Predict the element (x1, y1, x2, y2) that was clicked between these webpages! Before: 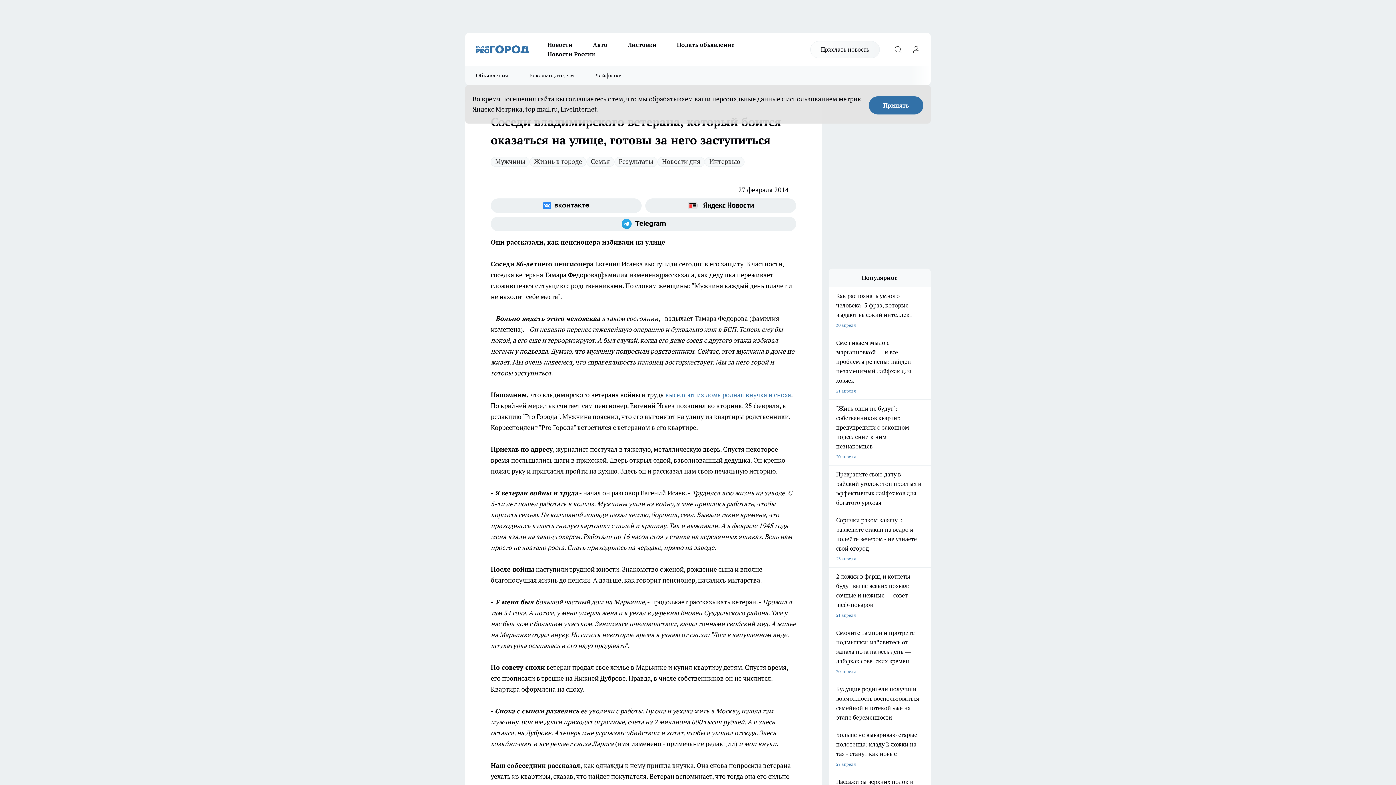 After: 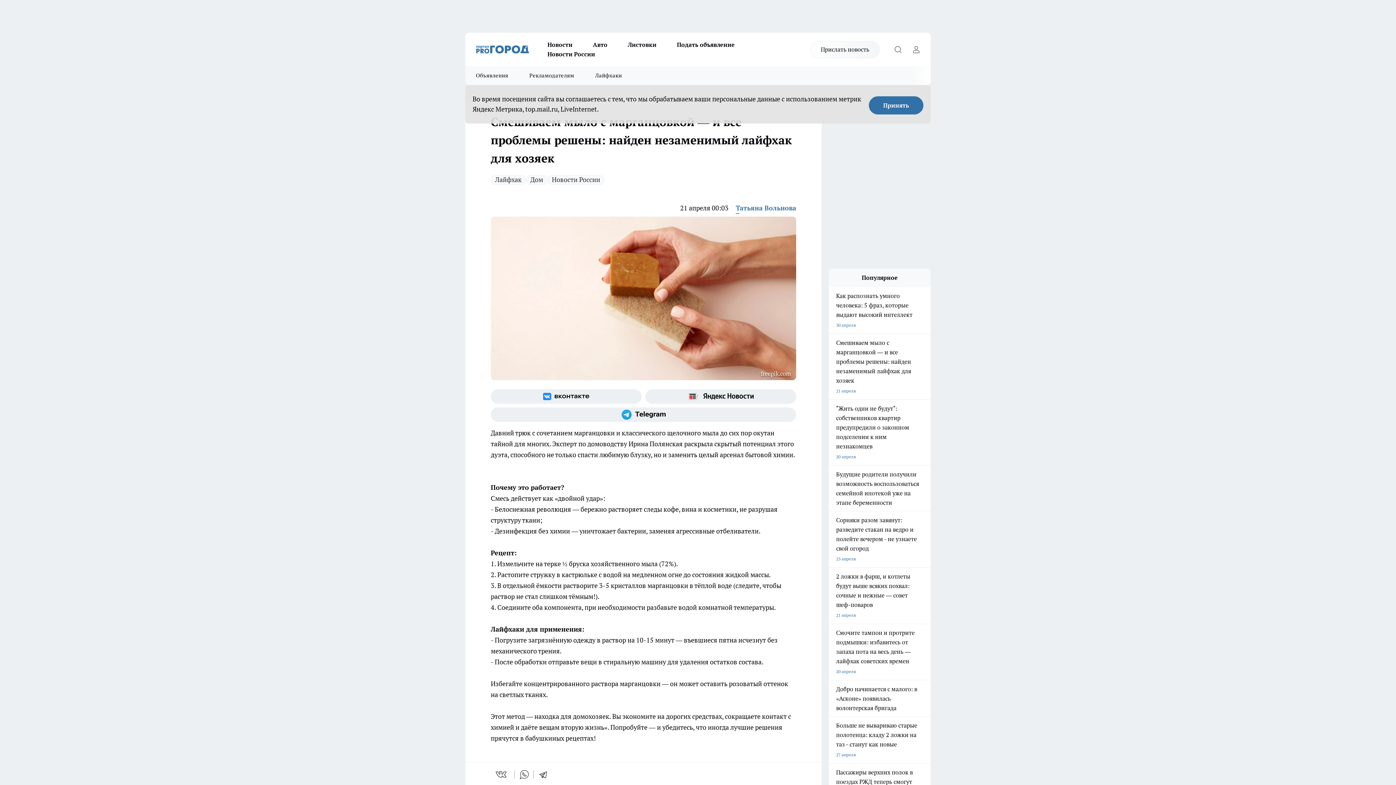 Action: label: Смешиваем мыло с марганцовкой — и все проблемы решены: найден незаменимый лайфхак для хозяек
21 апреля bbox: (829, 338, 930, 396)